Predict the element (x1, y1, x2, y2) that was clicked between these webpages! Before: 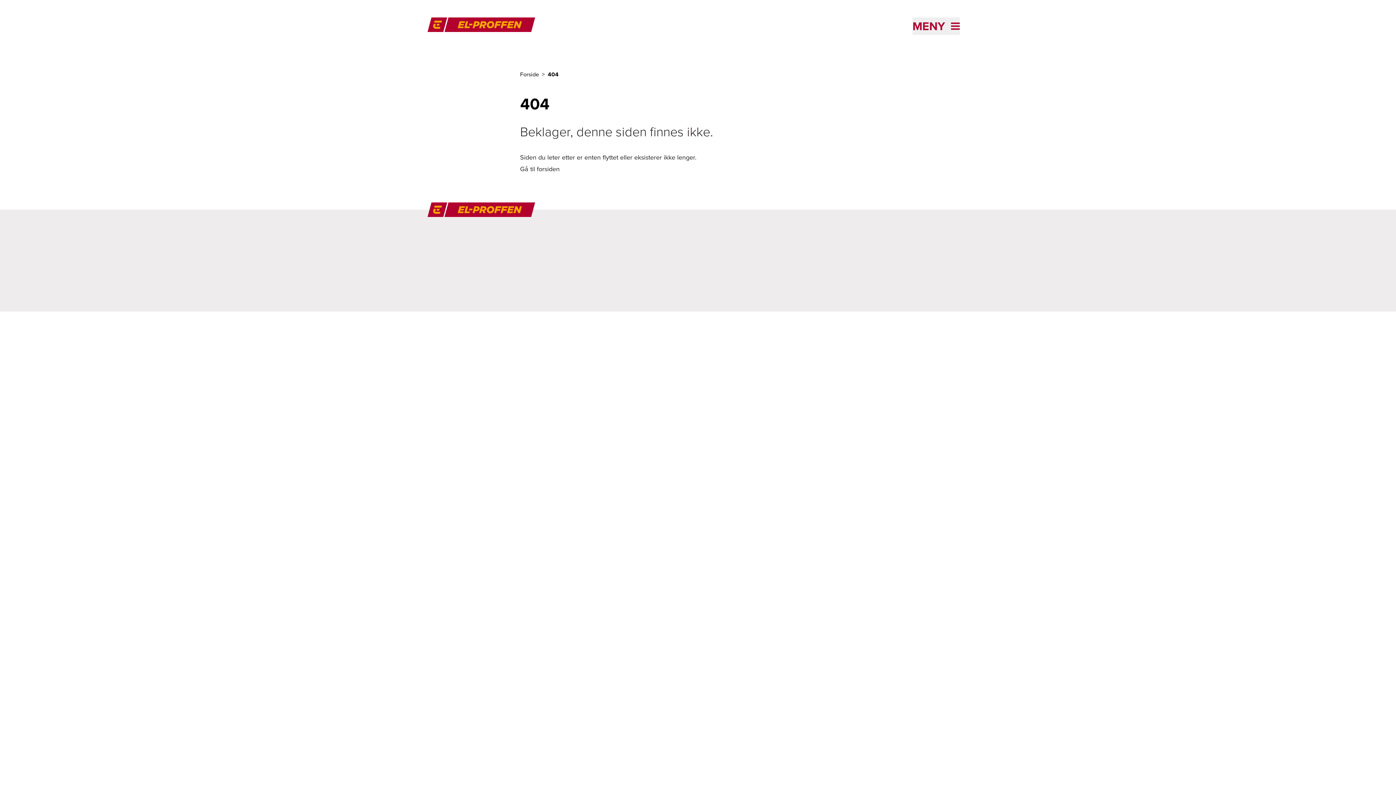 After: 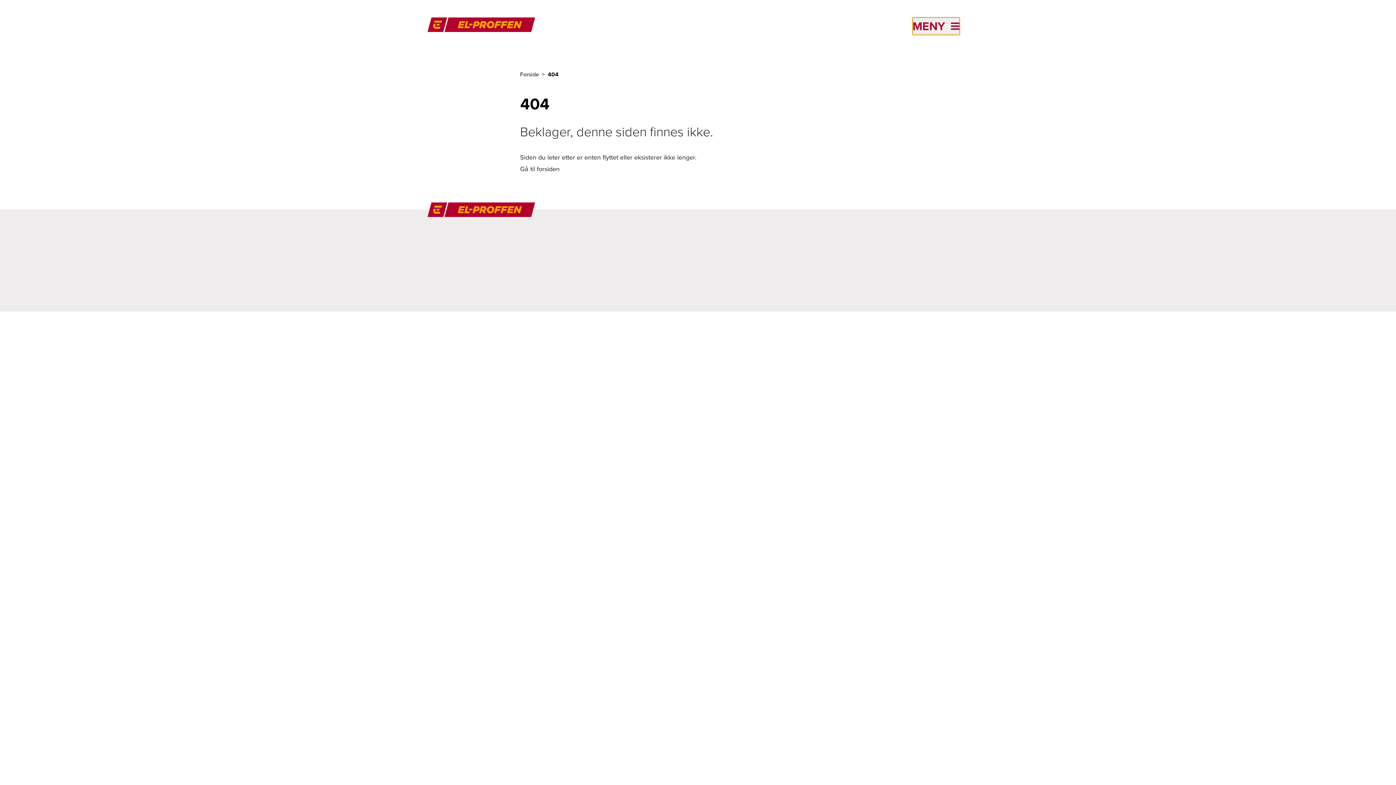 Action: bbox: (912, 17, 960, 34) label: MENY